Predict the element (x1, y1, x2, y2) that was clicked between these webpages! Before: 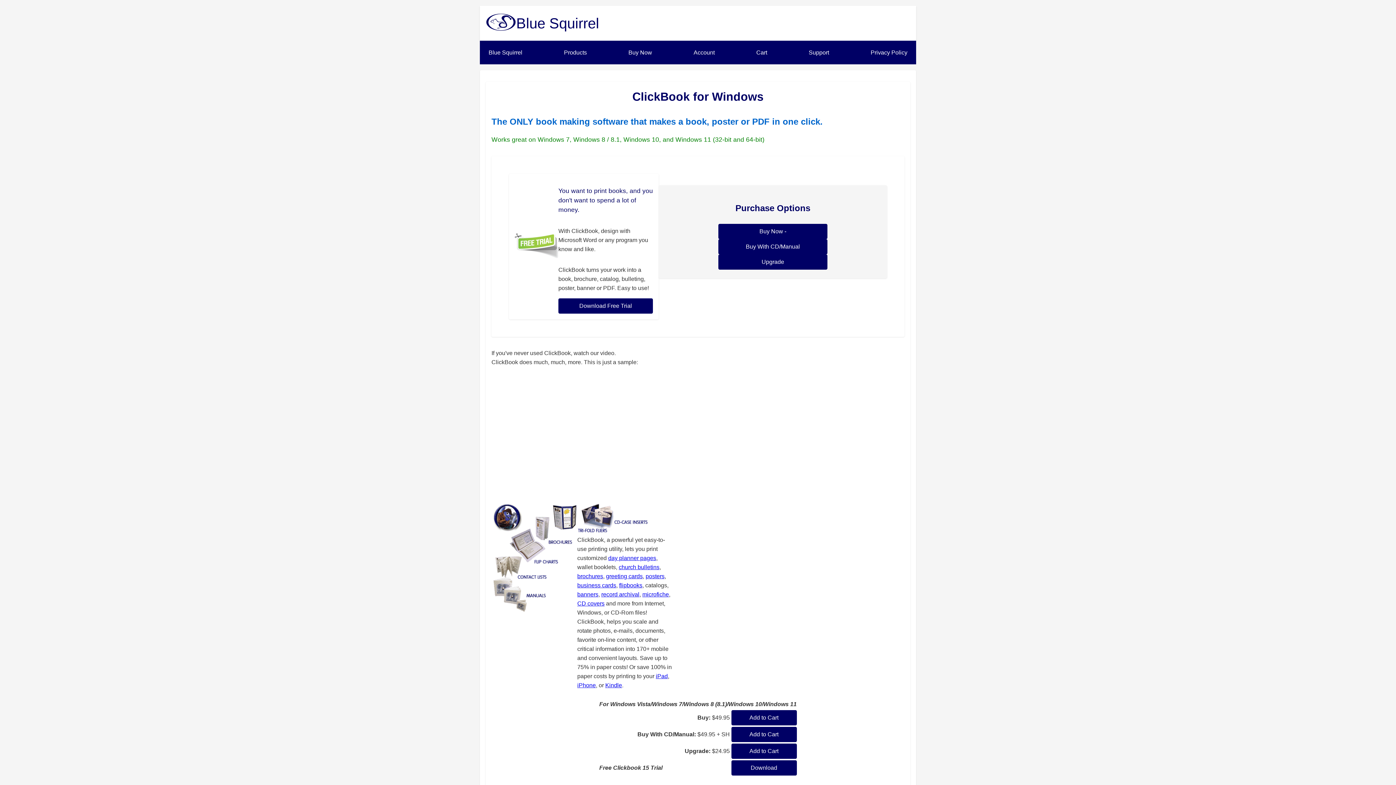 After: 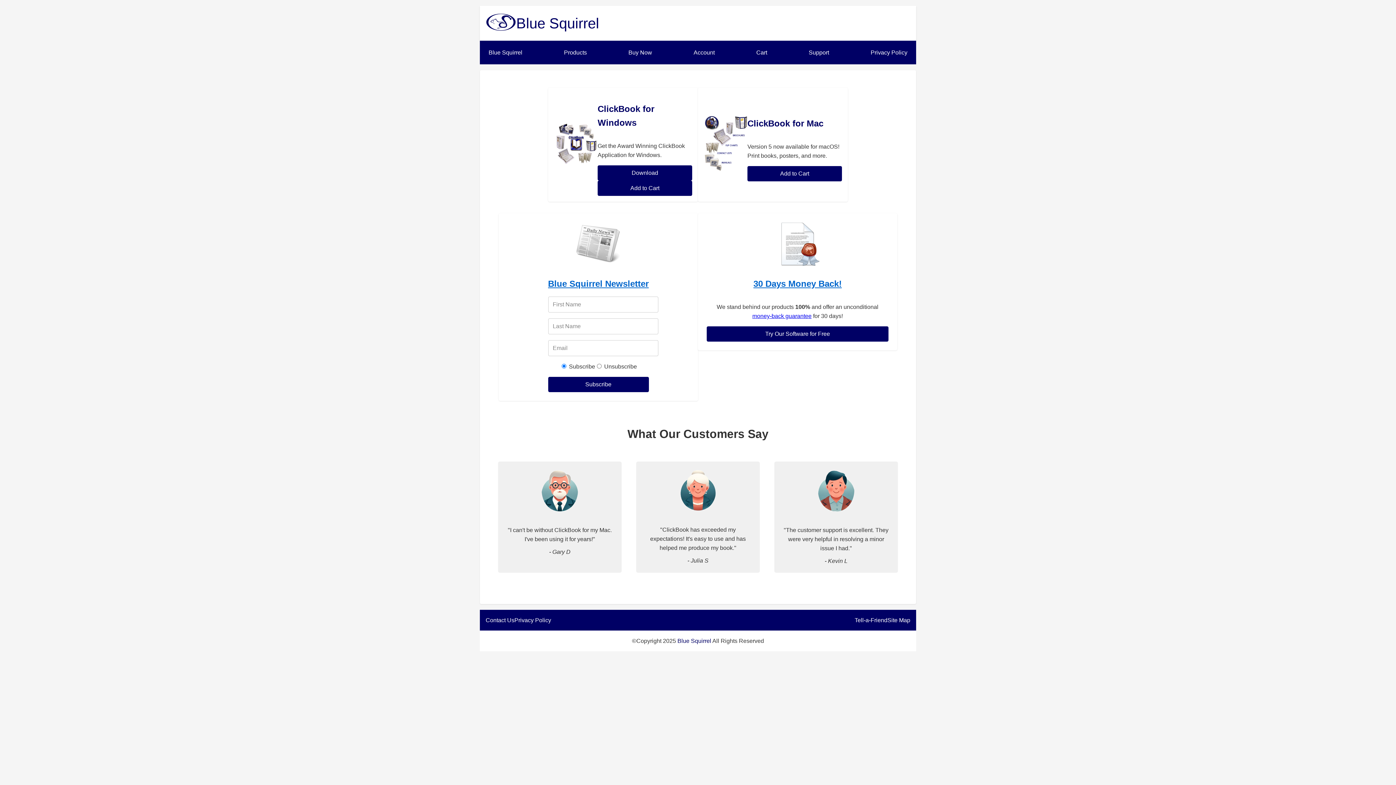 Action: bbox: (482, 43, 528, 61) label: Blue Squirrel